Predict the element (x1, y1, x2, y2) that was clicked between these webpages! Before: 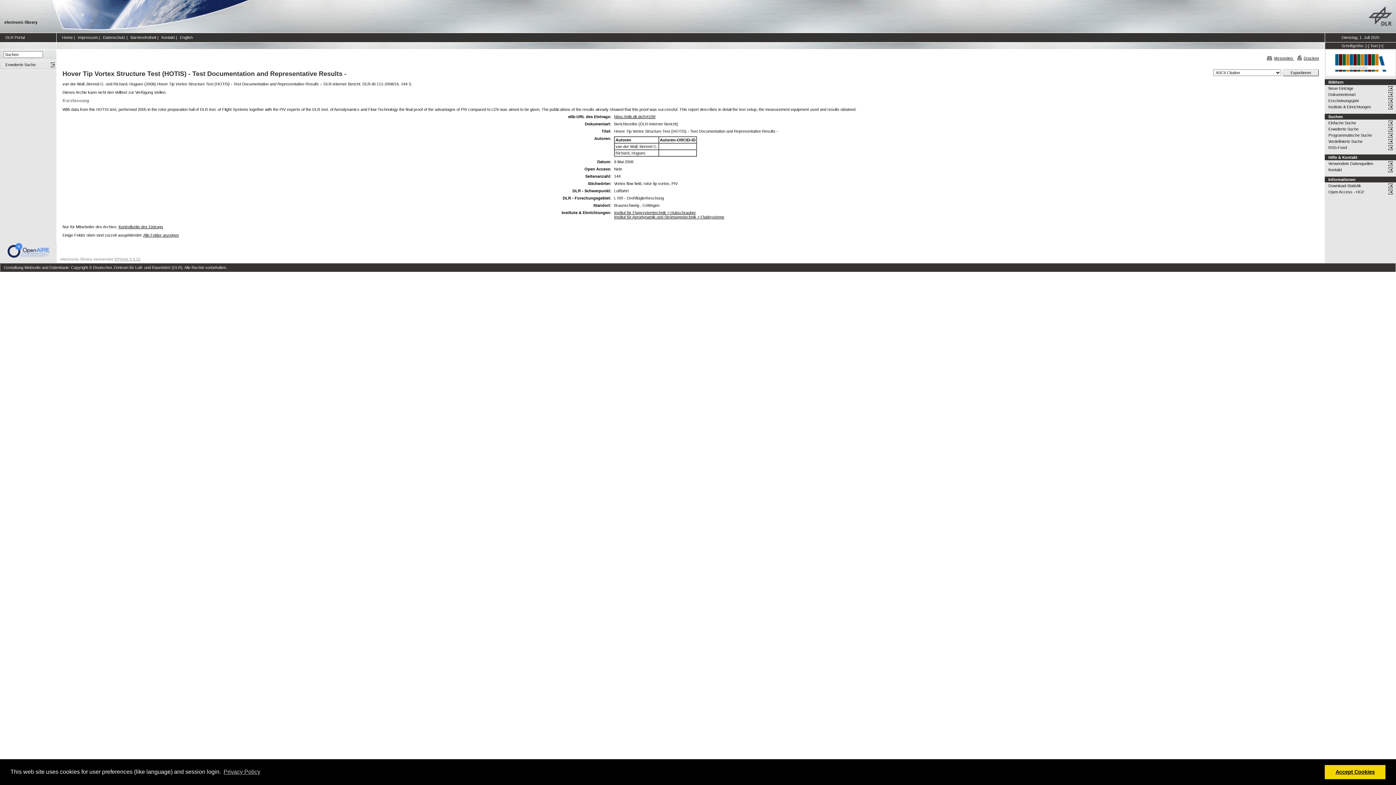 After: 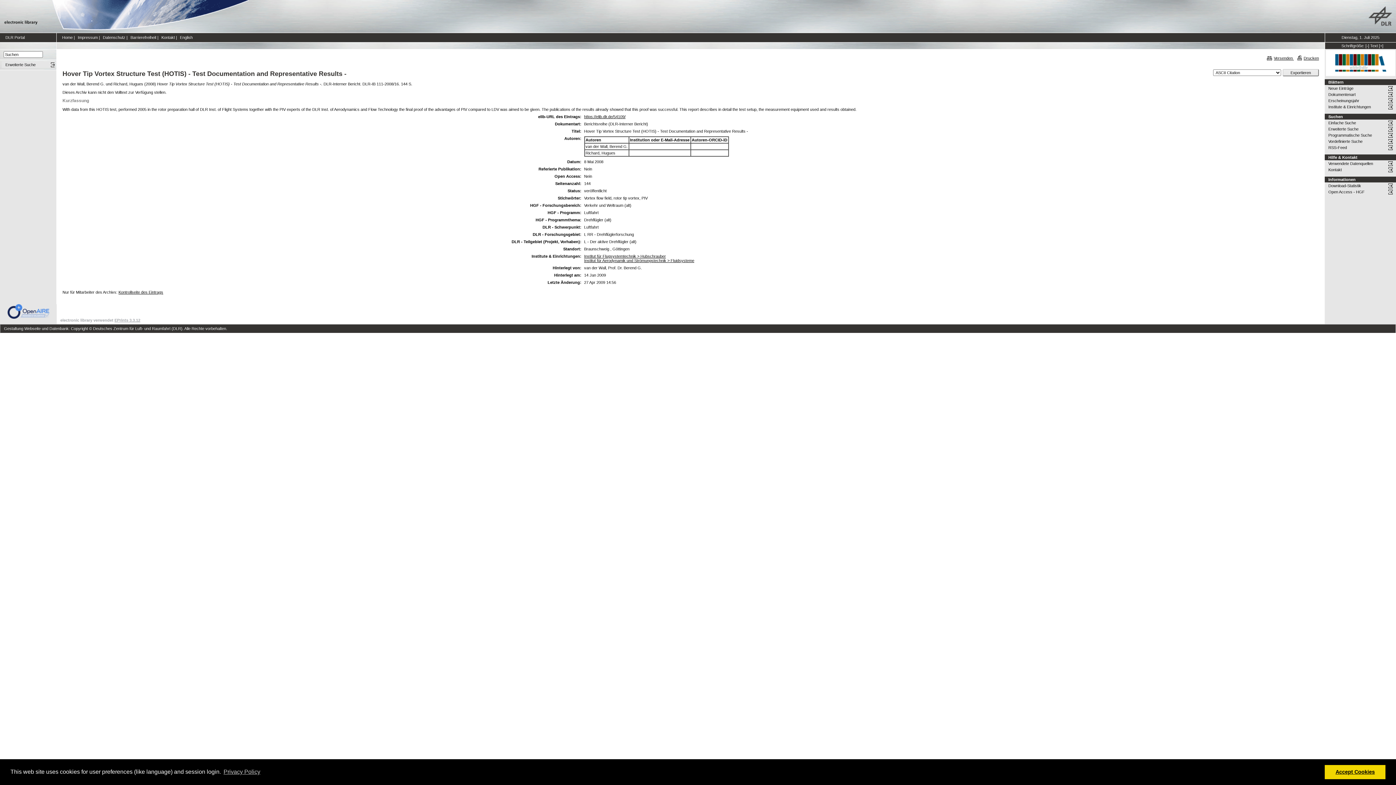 Action: label: Alle Felder anzeigen bbox: (143, 233, 178, 237)